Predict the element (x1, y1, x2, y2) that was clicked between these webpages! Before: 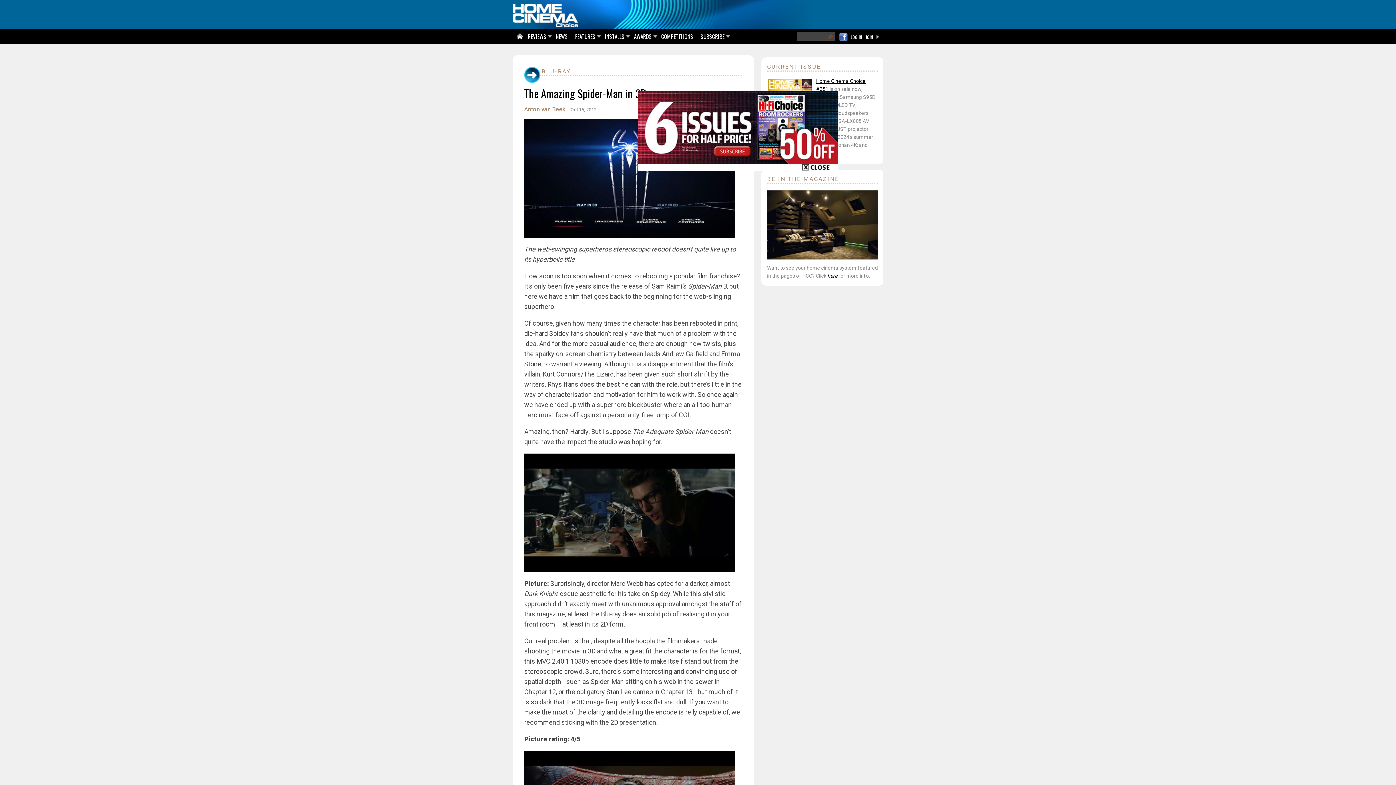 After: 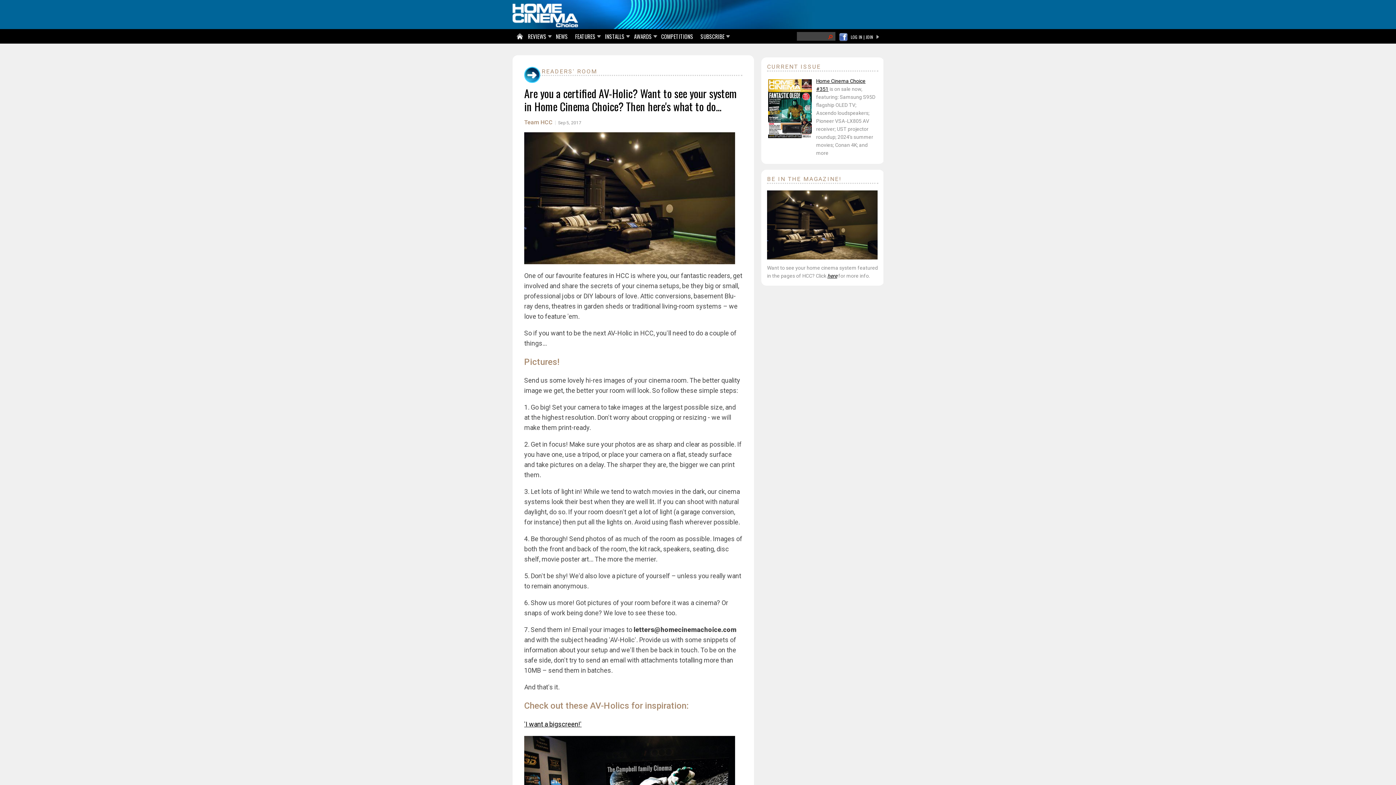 Action: label: here bbox: (827, 309, 837, 315)